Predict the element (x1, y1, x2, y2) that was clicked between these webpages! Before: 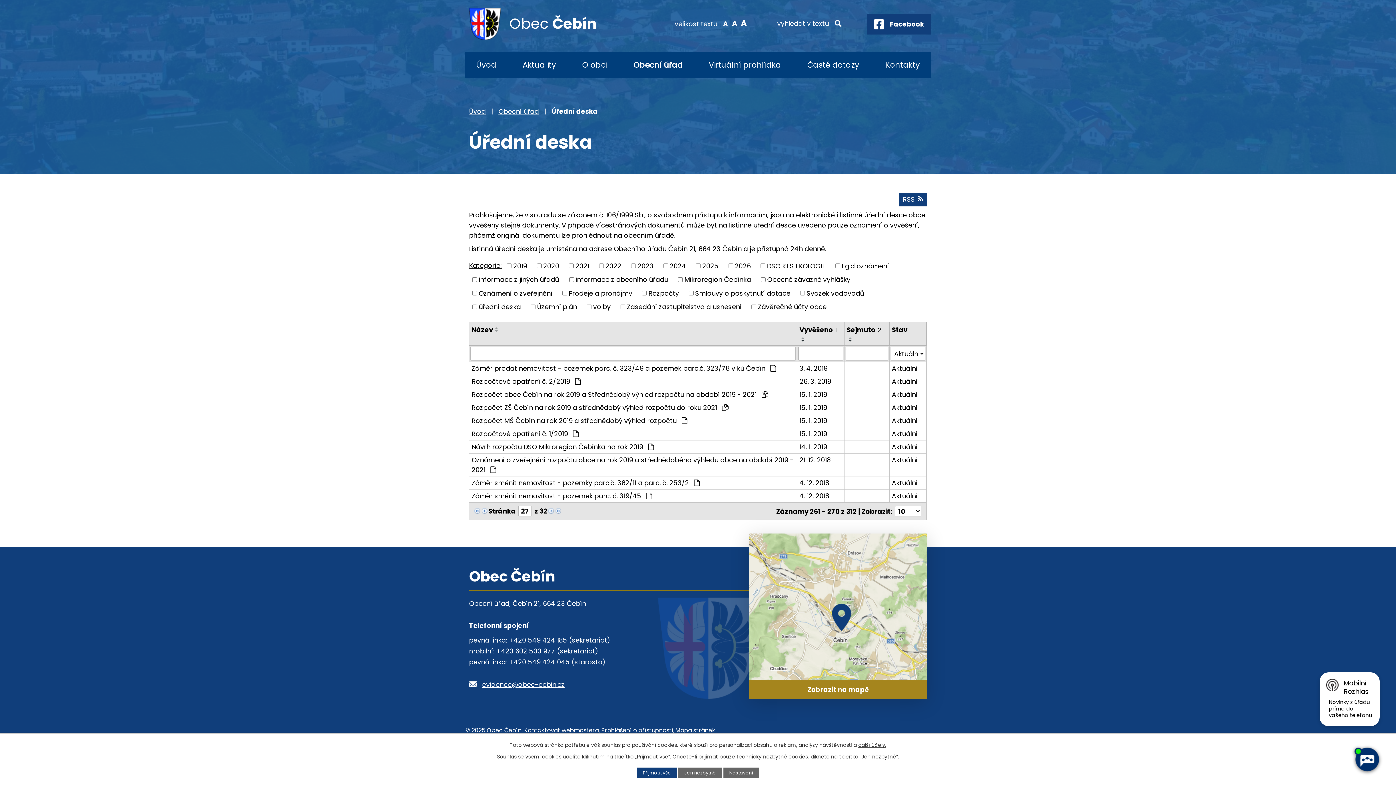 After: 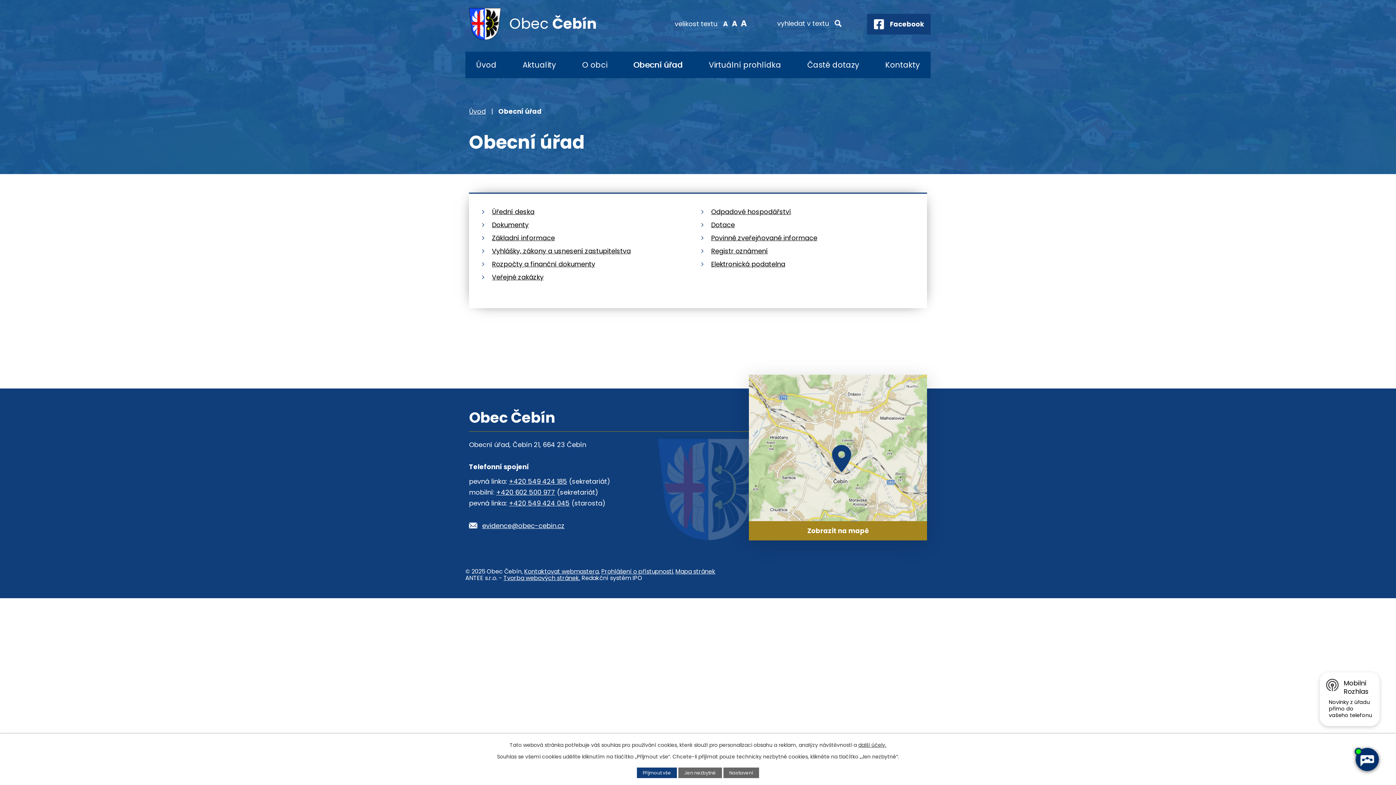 Action: bbox: (498, 106, 538, 116) label: Obecní úřad